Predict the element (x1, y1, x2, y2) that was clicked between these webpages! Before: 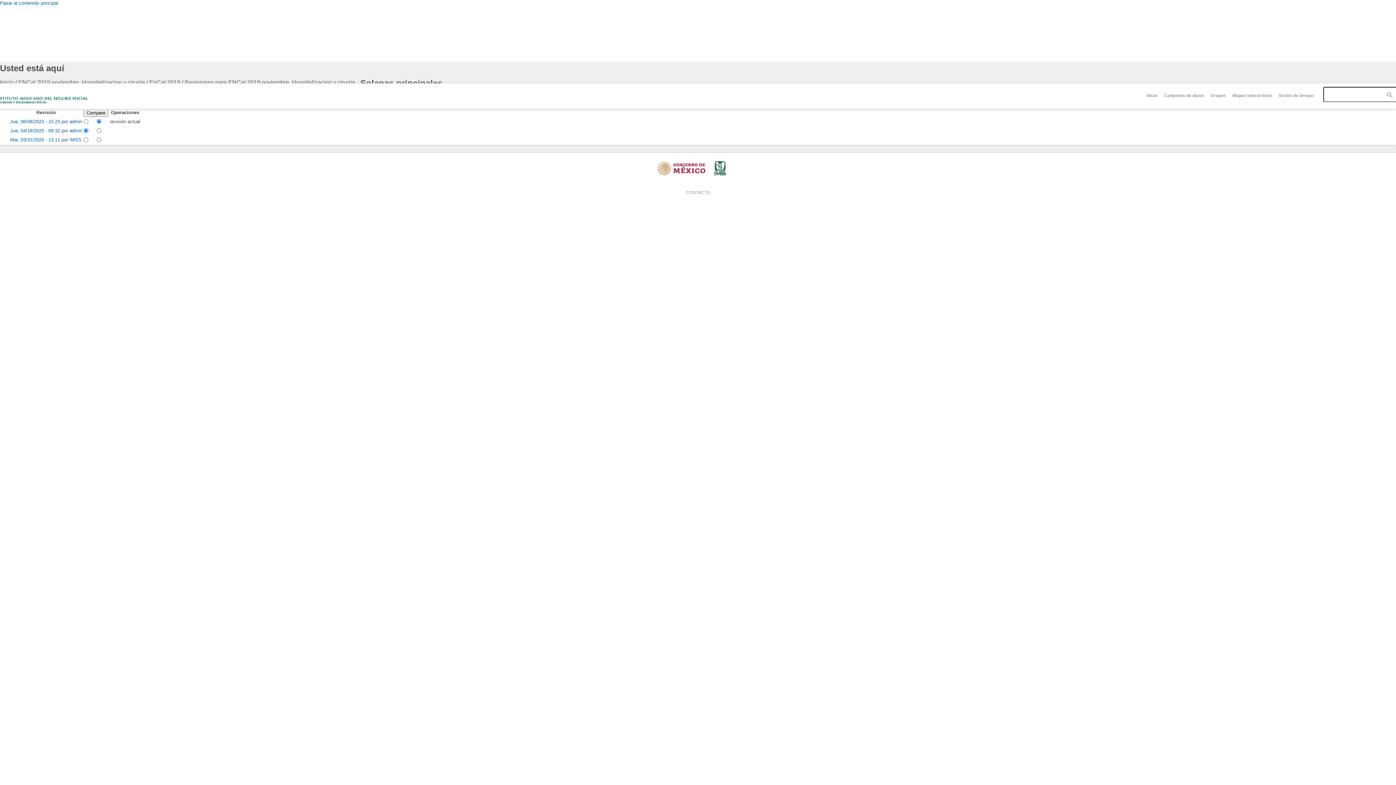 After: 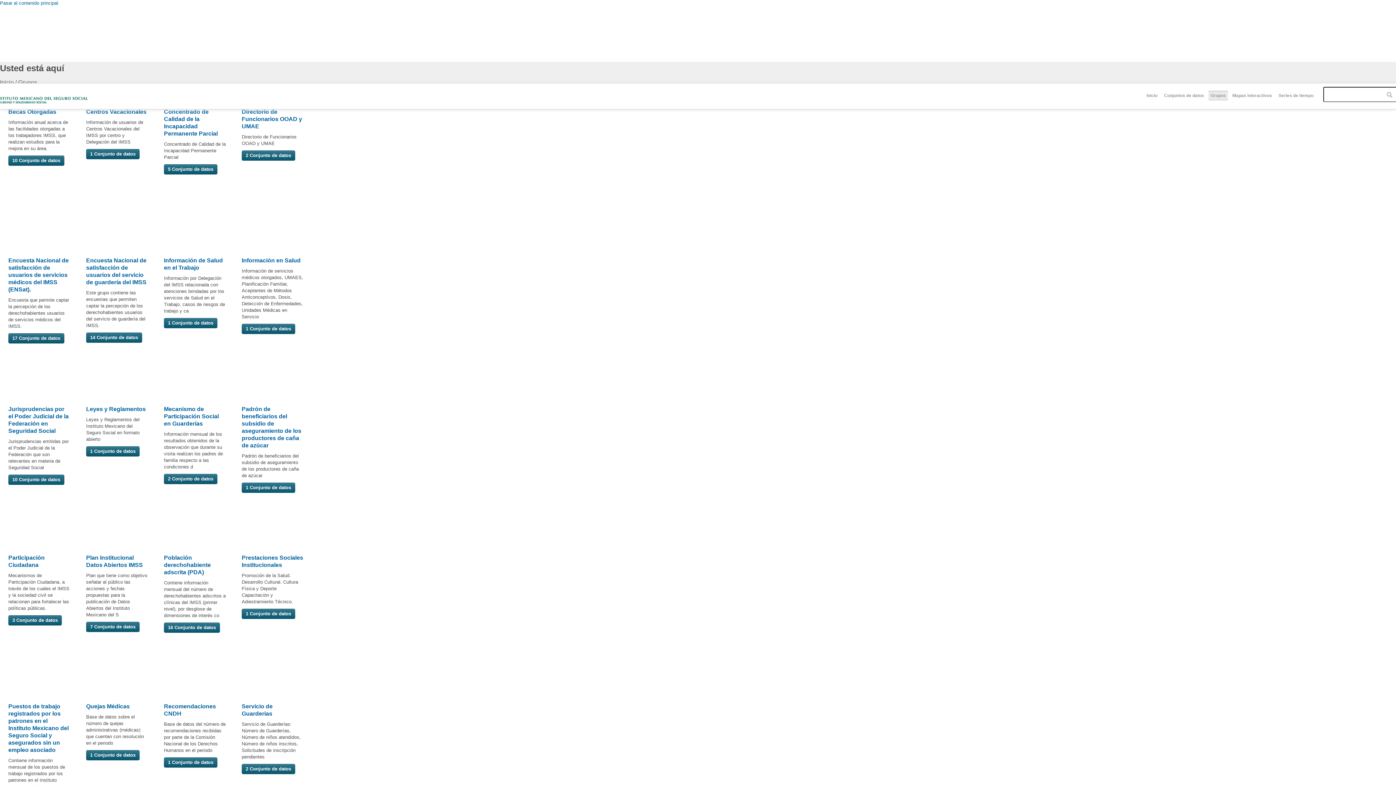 Action: label: Grupos bbox: (1208, 90, 1228, 100)